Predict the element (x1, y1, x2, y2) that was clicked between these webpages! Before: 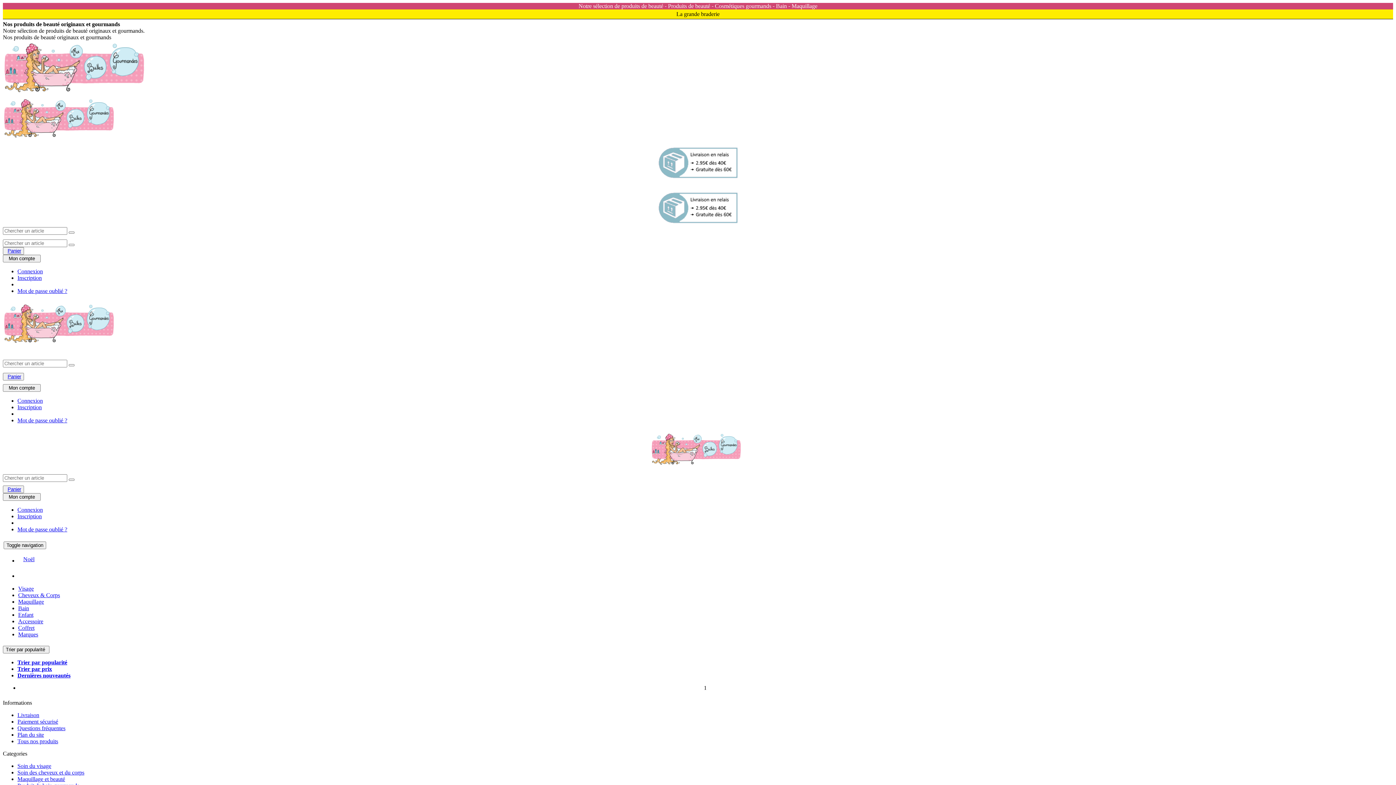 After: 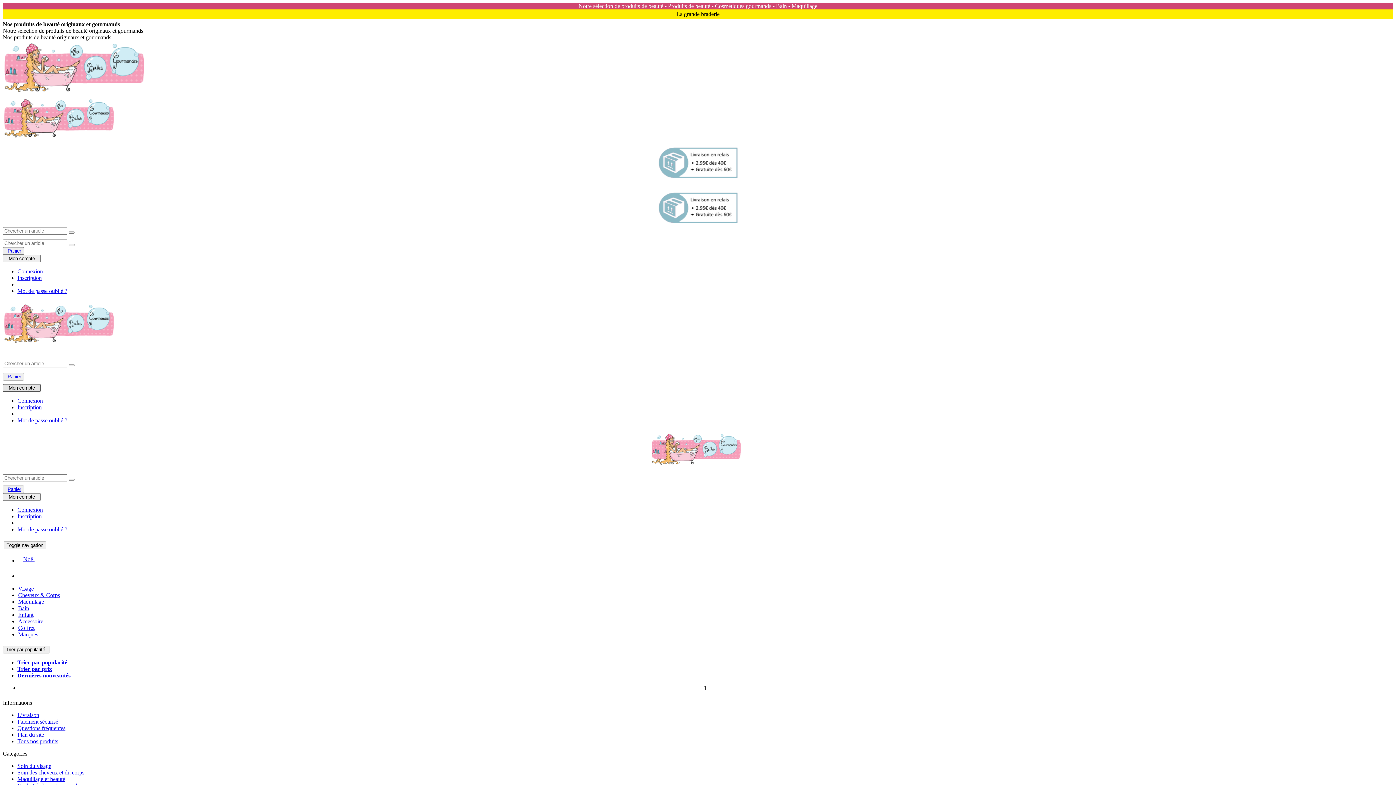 Action: bbox: (2, 384, 40, 392) label:   Mon compte  